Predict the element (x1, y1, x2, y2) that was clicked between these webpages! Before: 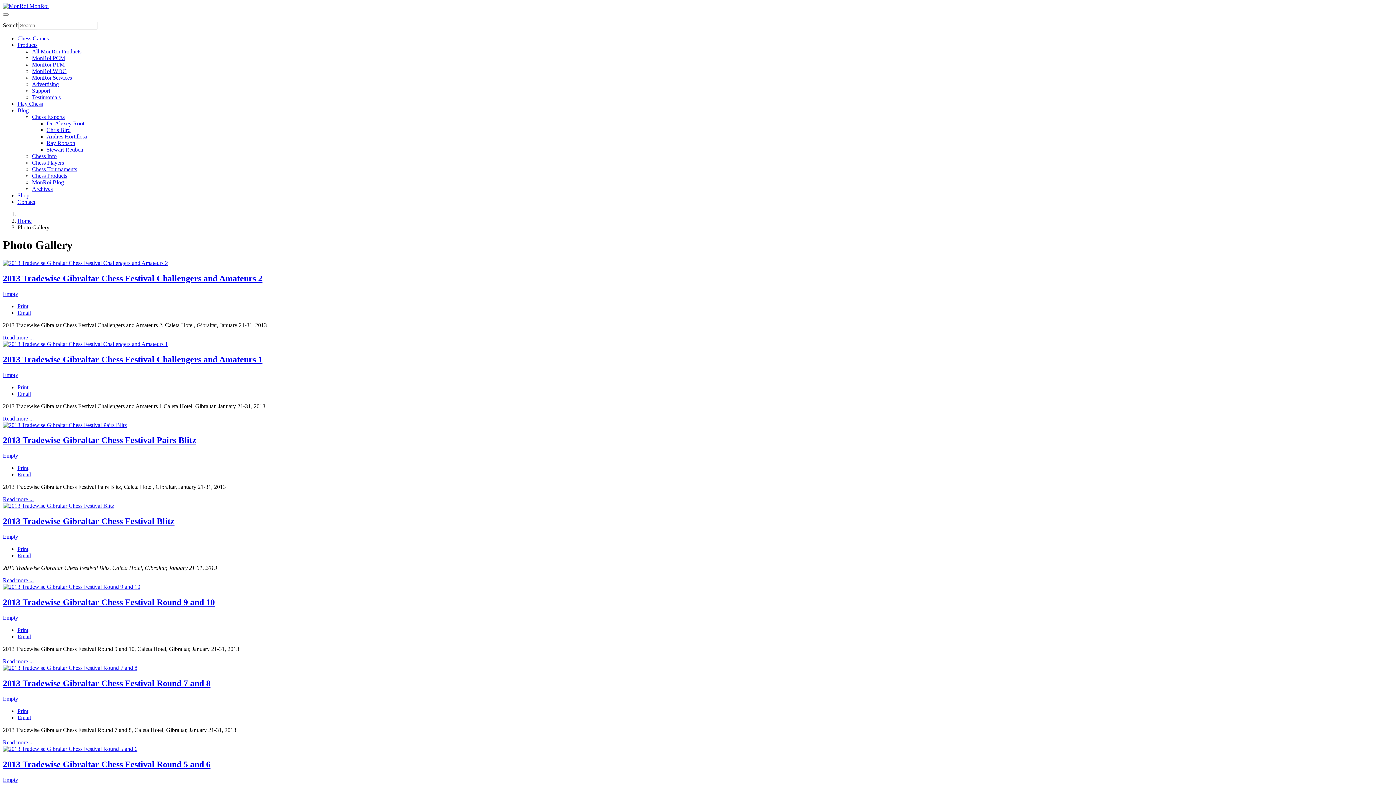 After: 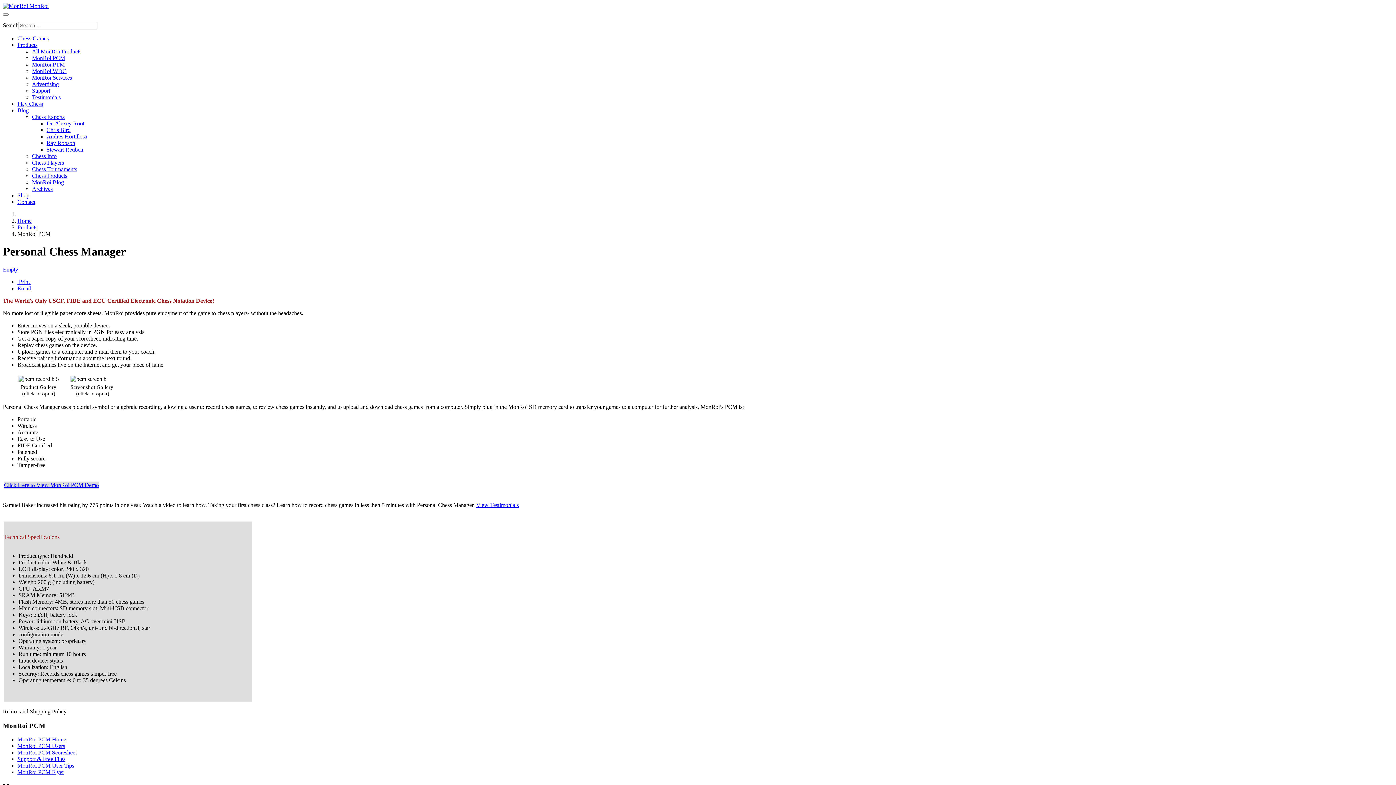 Action: bbox: (32, 54, 65, 61) label: MonRoi PCM